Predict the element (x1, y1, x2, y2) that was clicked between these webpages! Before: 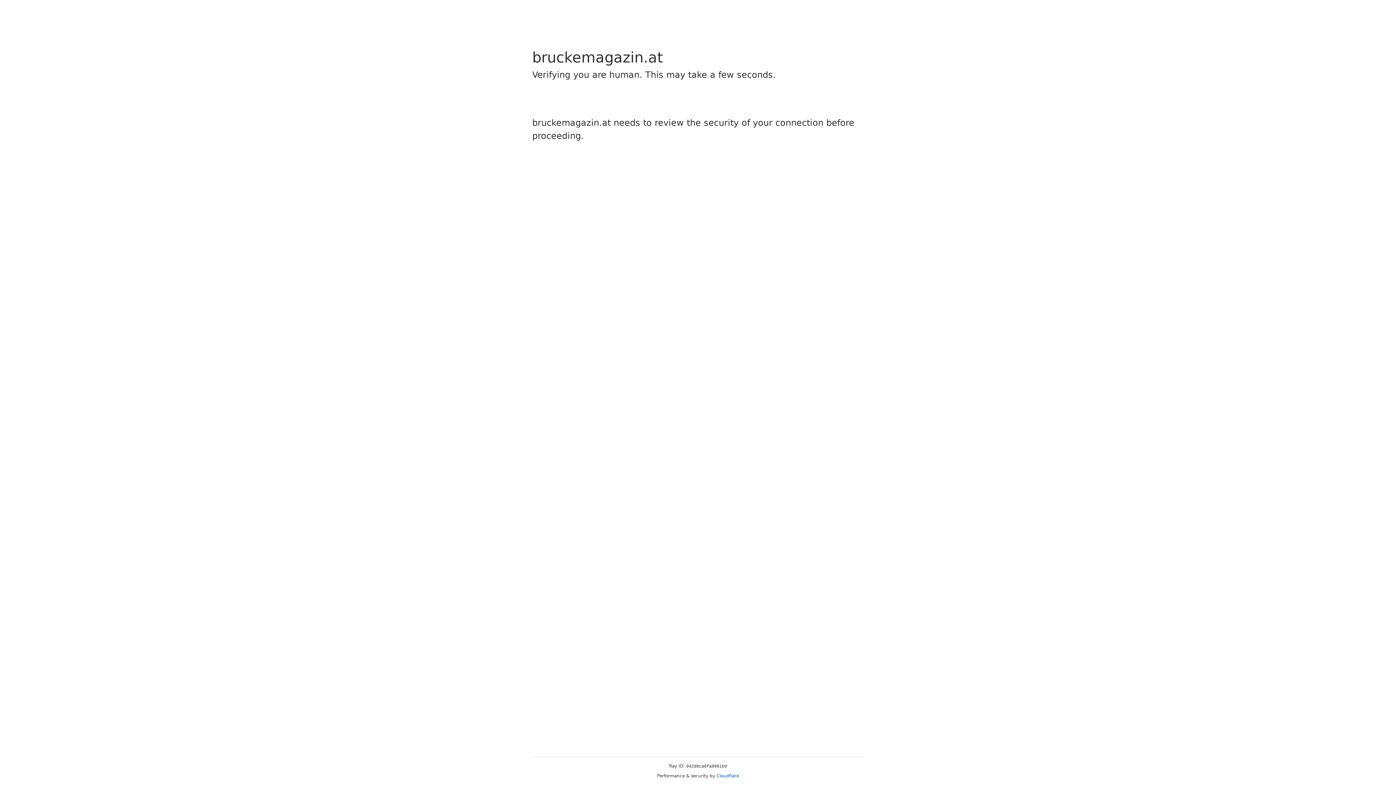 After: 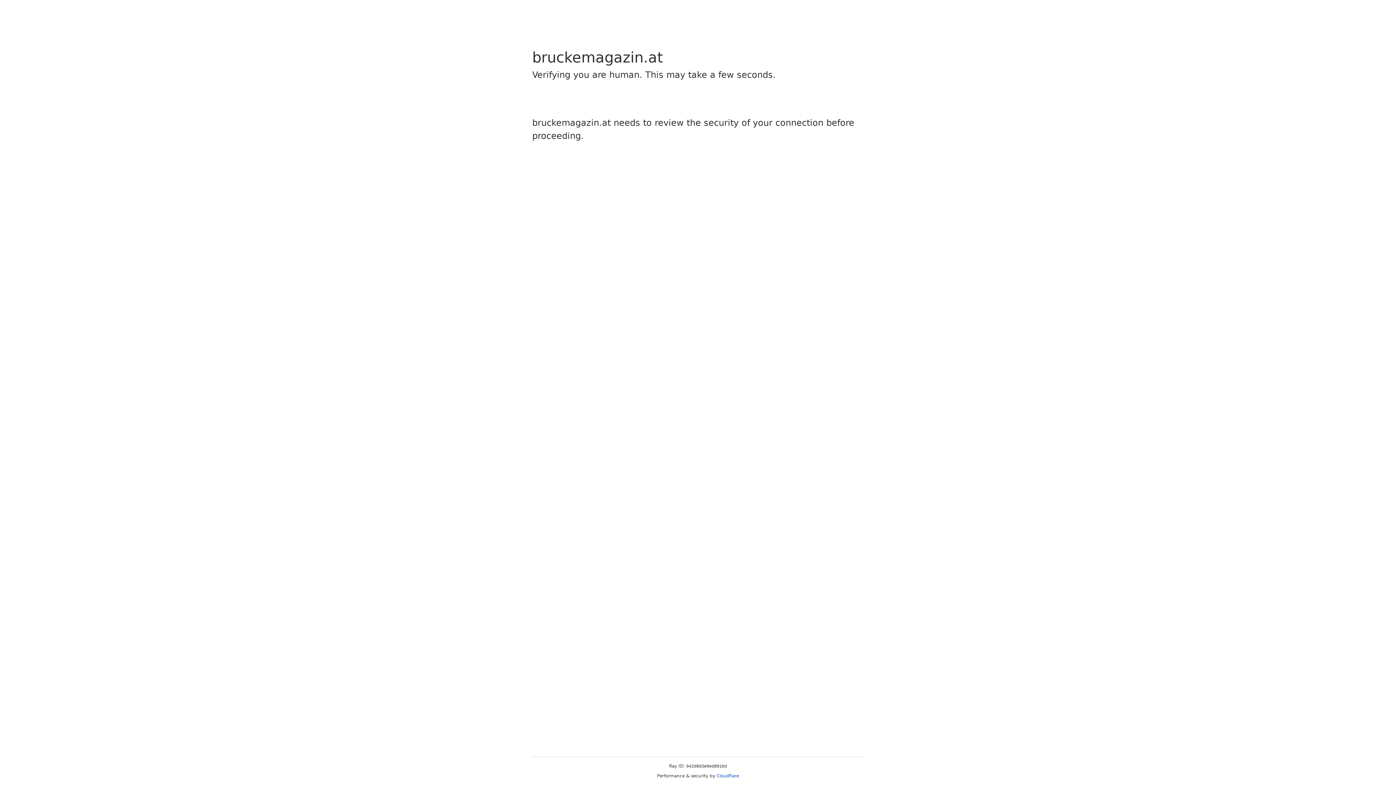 Action: label: Cloudflare bbox: (716, 773, 739, 778)